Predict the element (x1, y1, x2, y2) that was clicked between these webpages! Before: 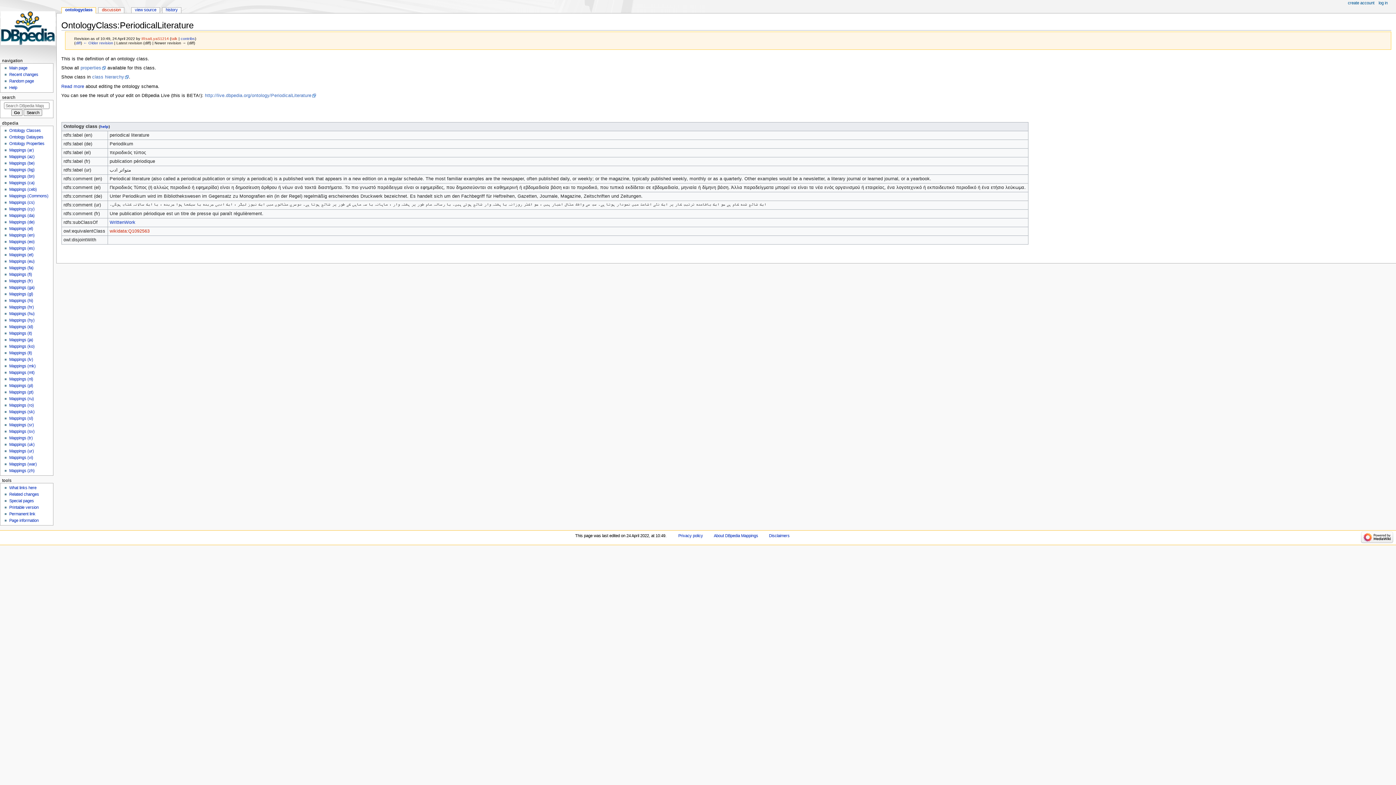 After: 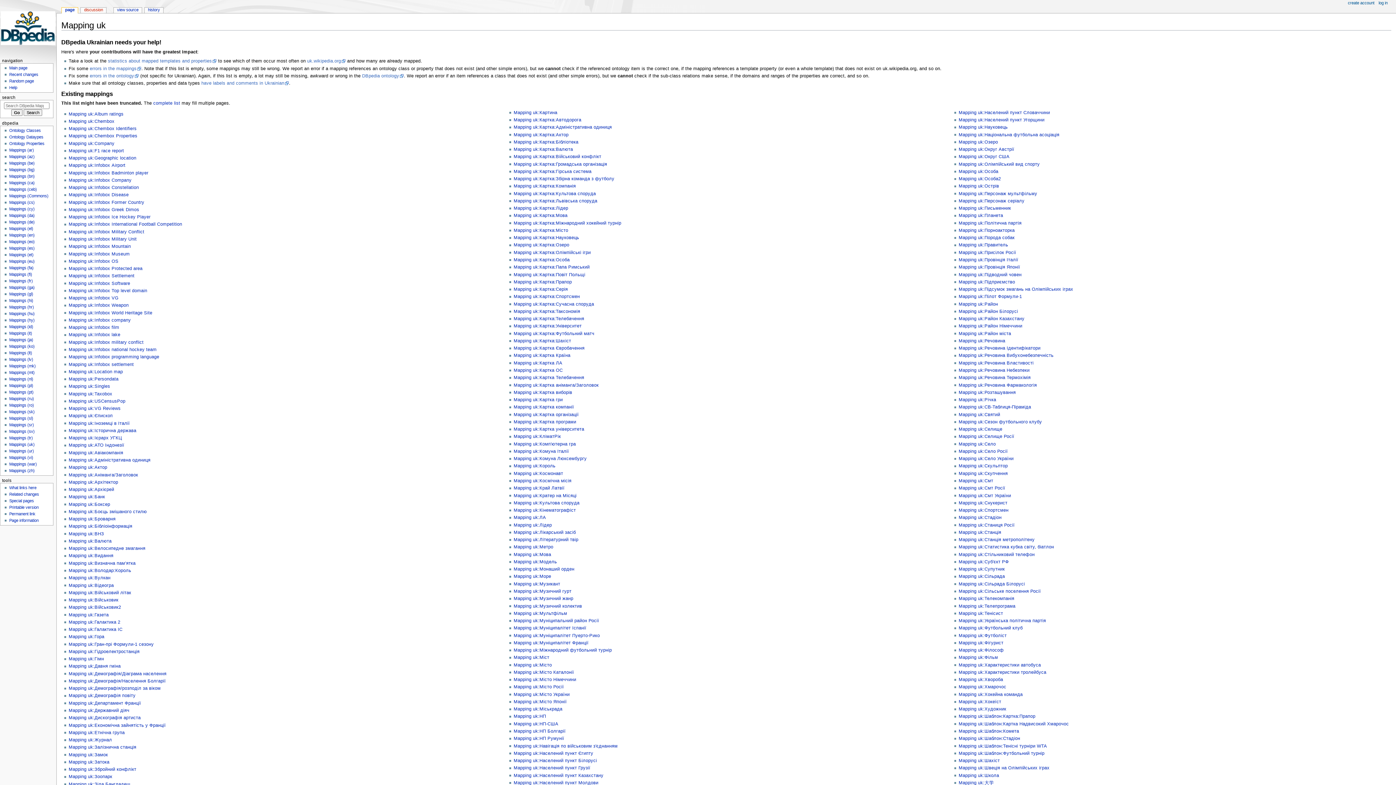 Action: label: Mappings (uk) bbox: (9, 442, 34, 446)